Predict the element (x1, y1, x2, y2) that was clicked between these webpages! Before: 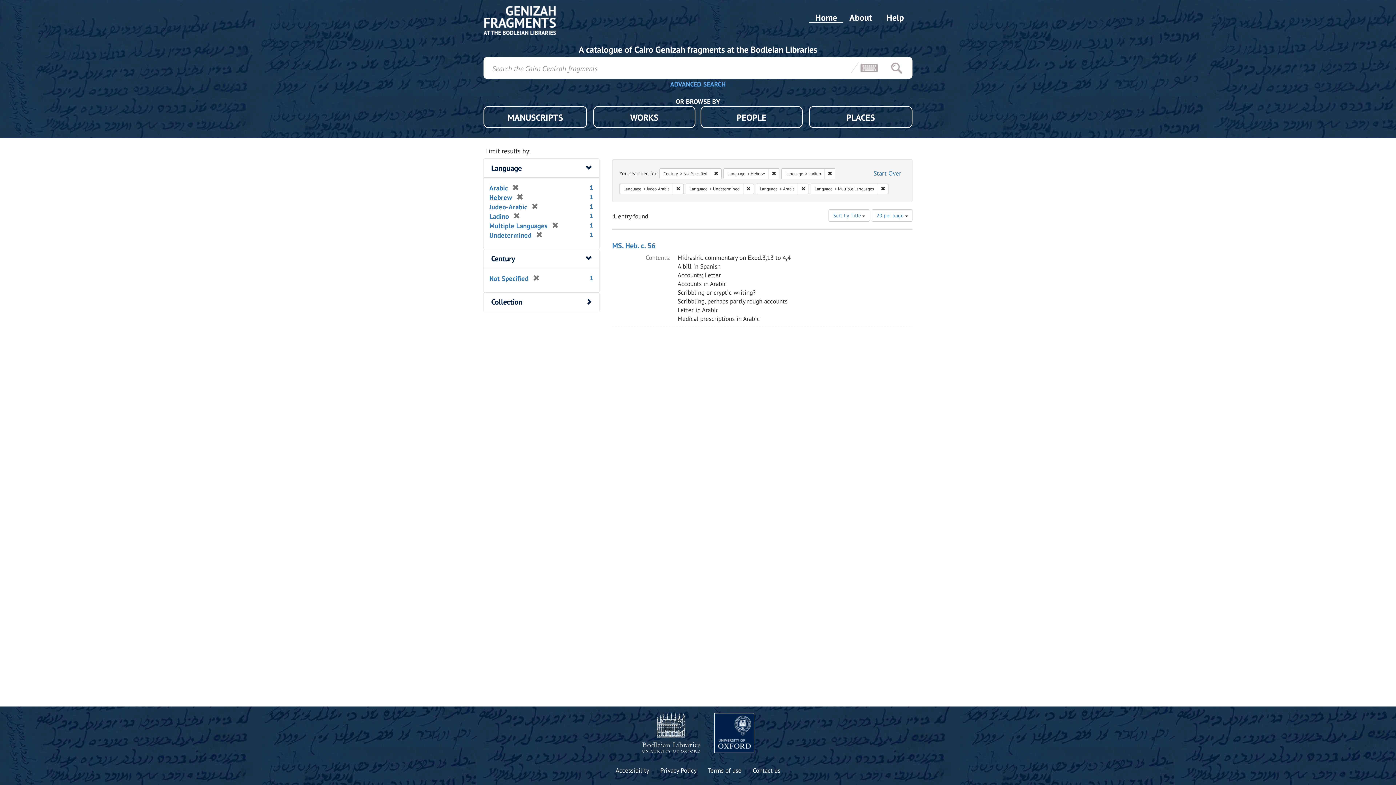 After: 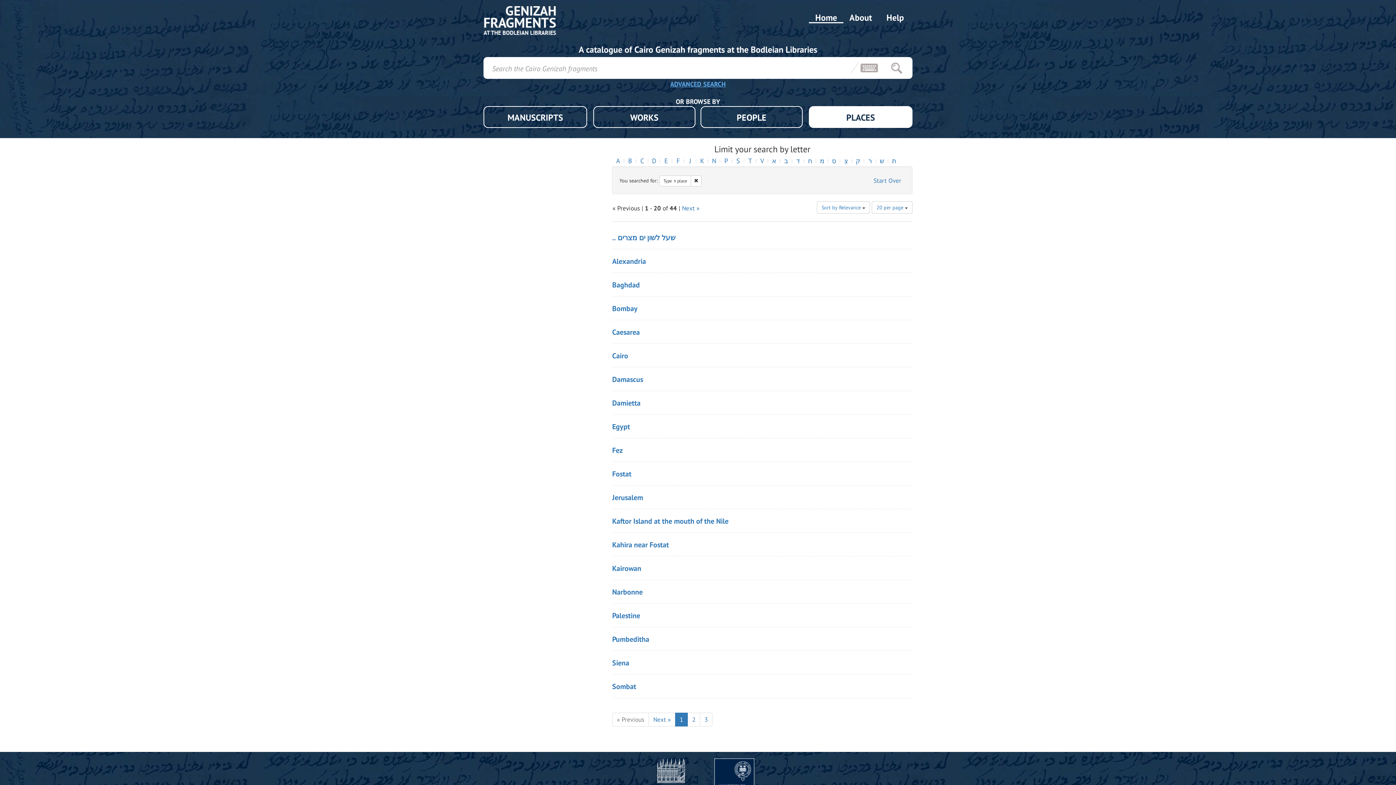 Action: bbox: (809, 106, 912, 128) label: PLACES